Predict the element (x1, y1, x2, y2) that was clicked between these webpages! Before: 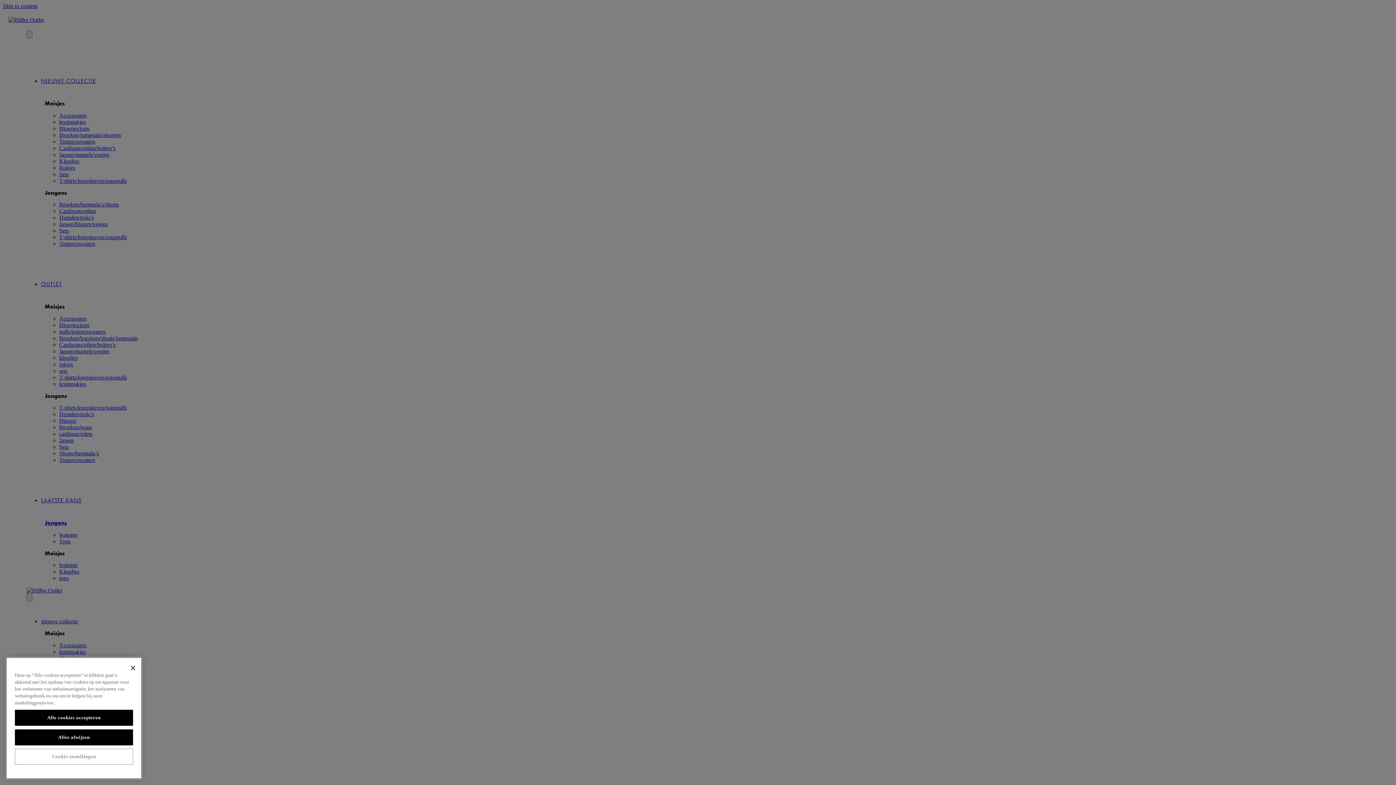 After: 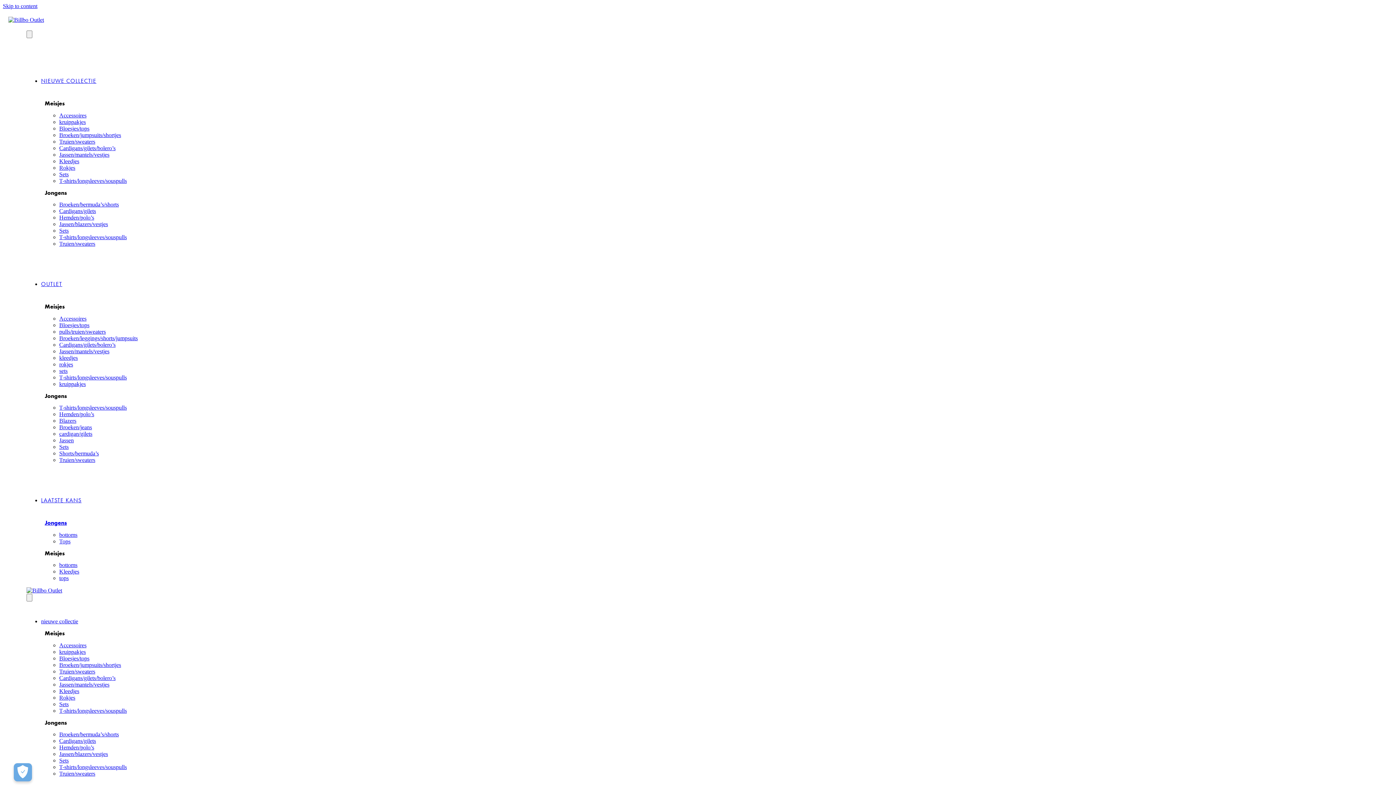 Action: bbox: (125, 660, 141, 676) label: Sluiten